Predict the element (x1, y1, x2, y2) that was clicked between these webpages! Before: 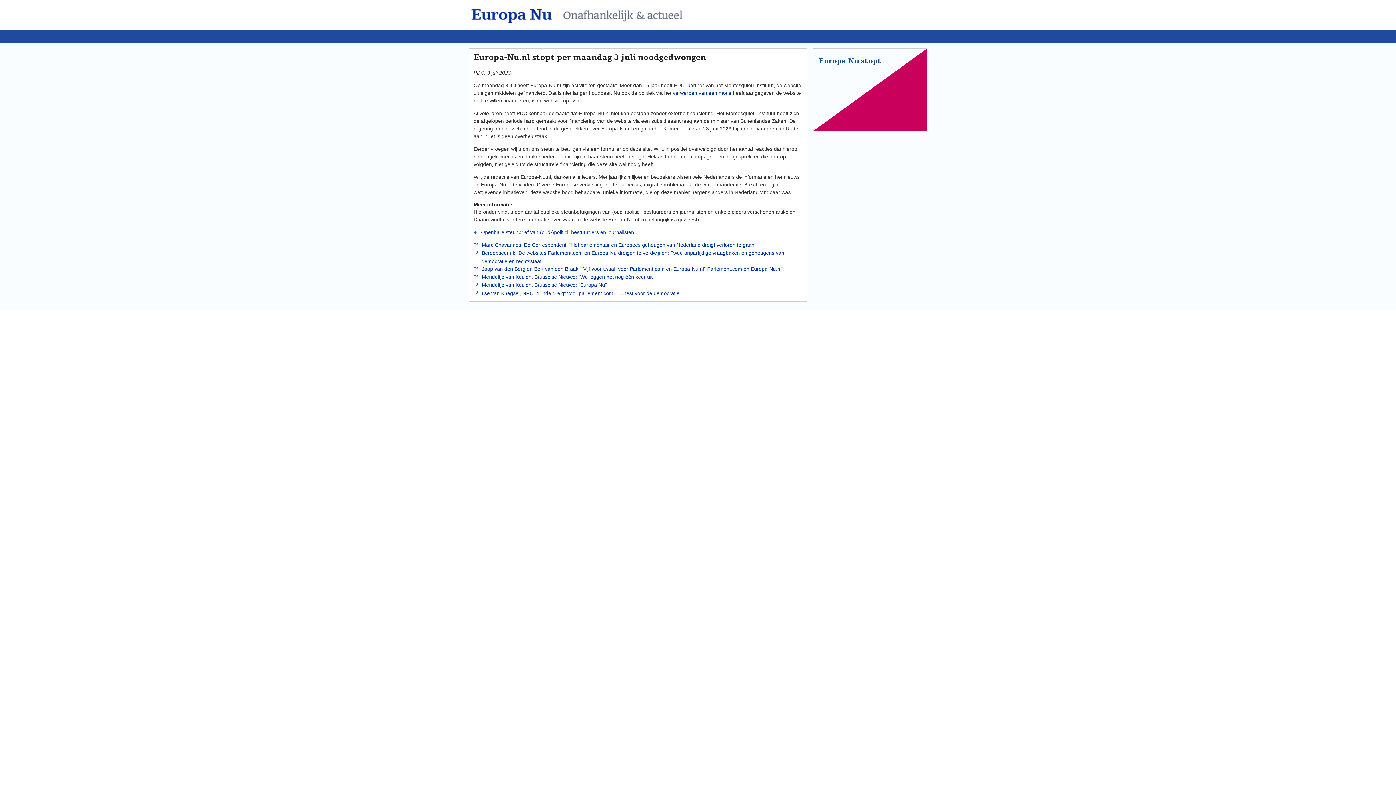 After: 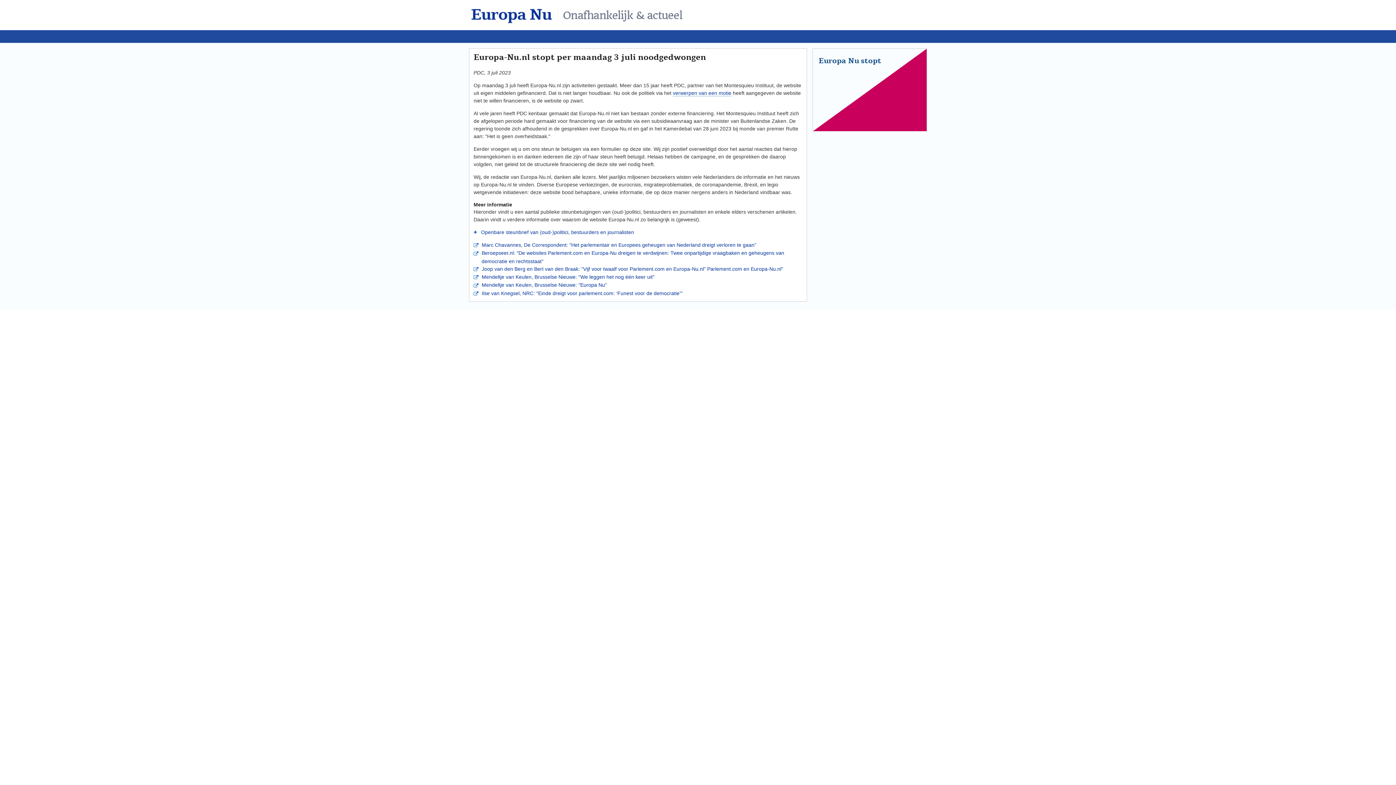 Action: bbox: (818, 56, 881, 66) label: Europa Nu stopt